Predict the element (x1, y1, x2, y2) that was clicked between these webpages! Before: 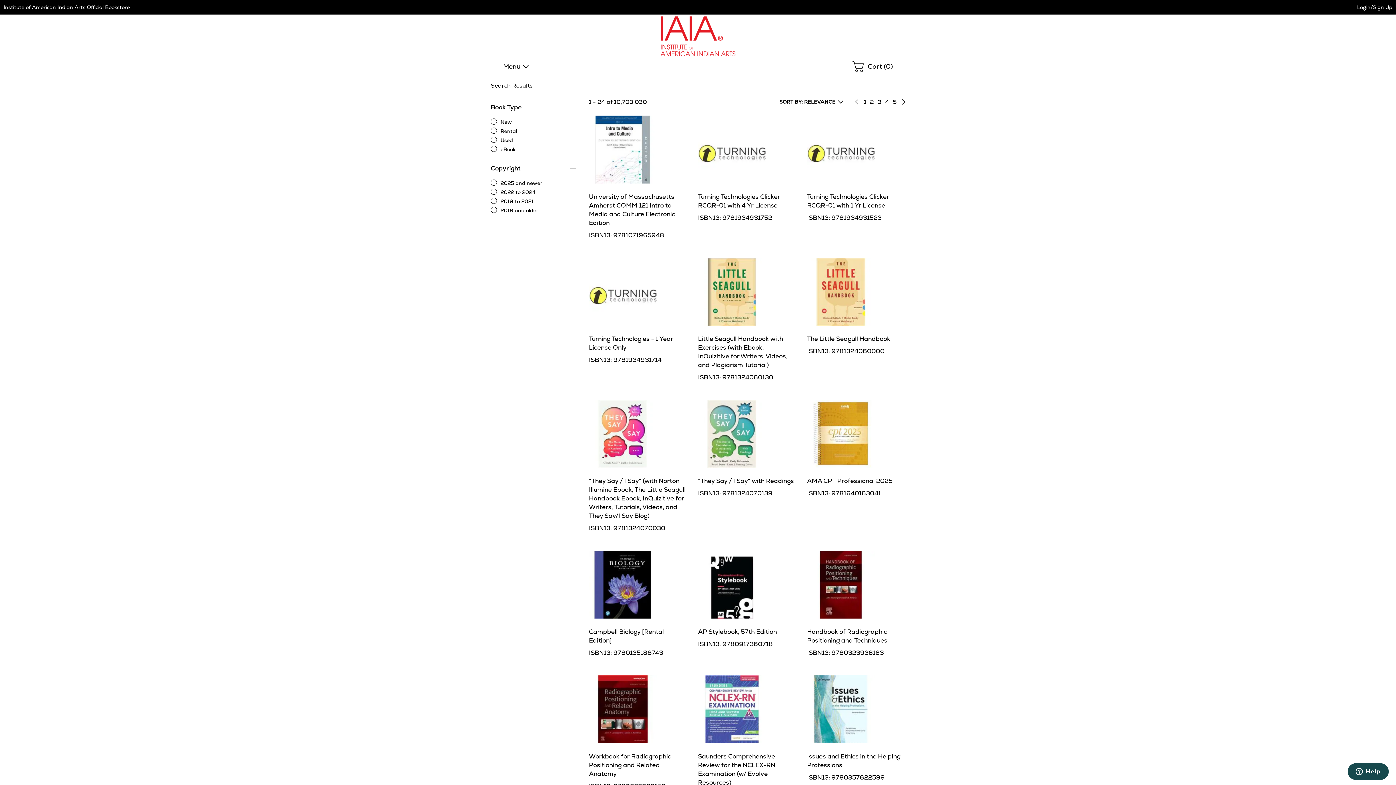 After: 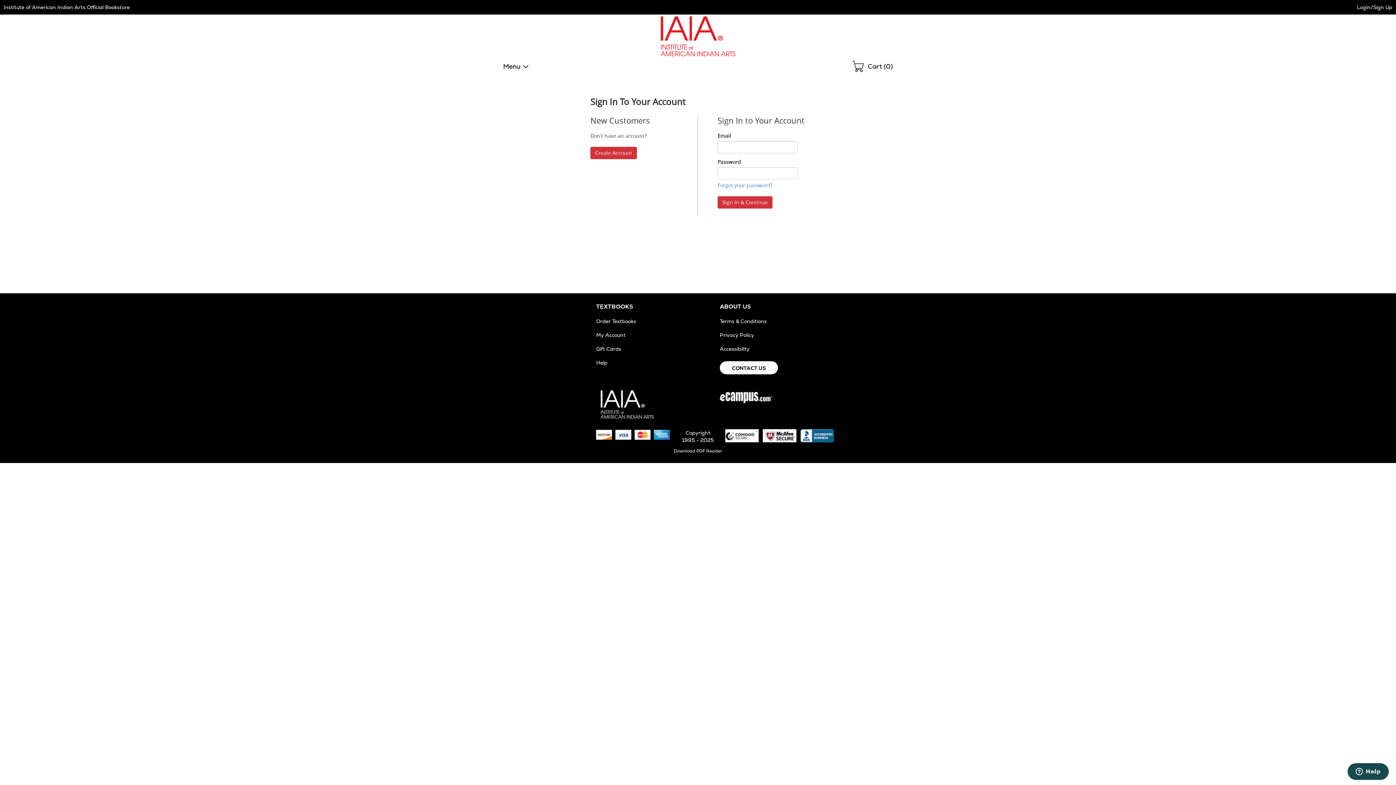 Action: label: Login/Sign Up bbox: (1357, 4, 1392, 10)